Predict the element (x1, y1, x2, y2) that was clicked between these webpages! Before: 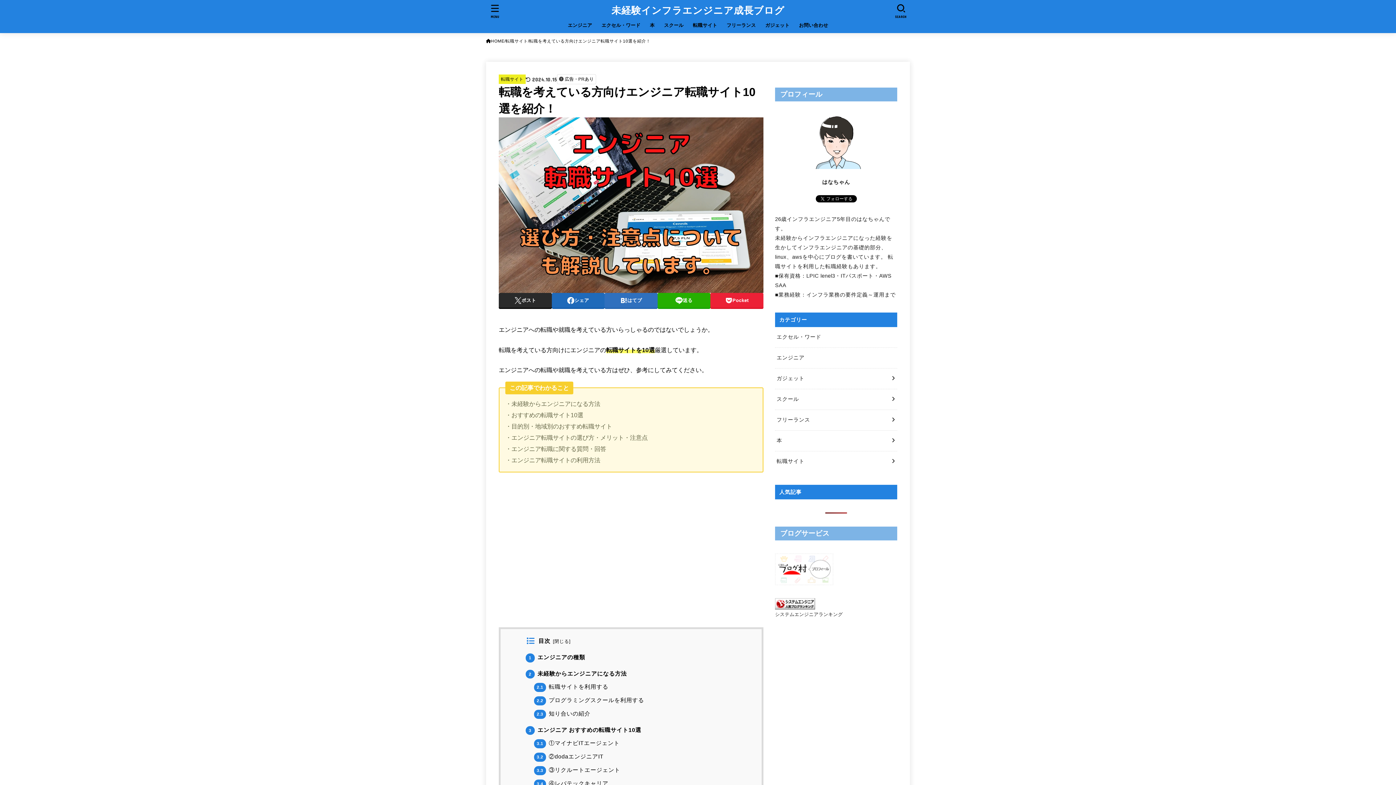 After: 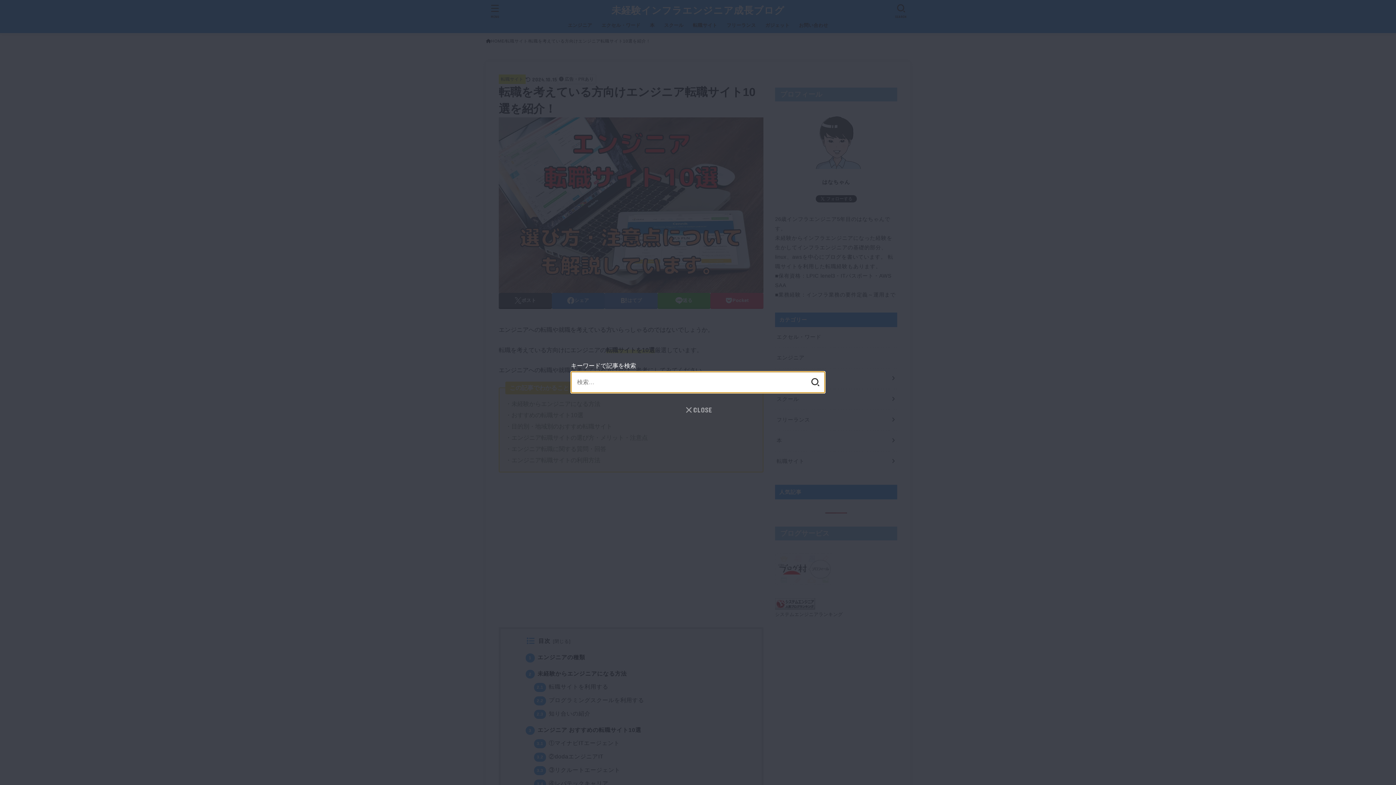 Action: bbox: (891, 0, 911, 21) label: SEARCH